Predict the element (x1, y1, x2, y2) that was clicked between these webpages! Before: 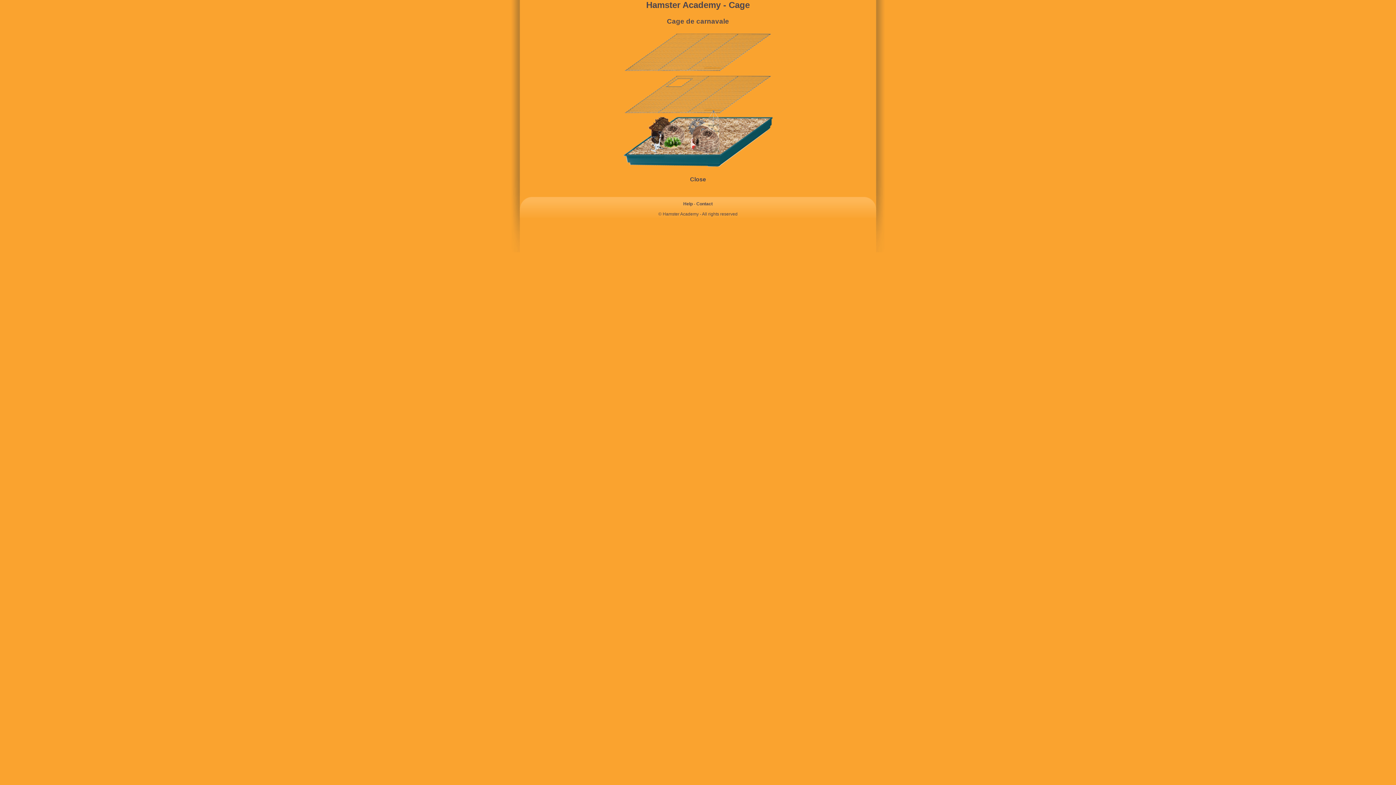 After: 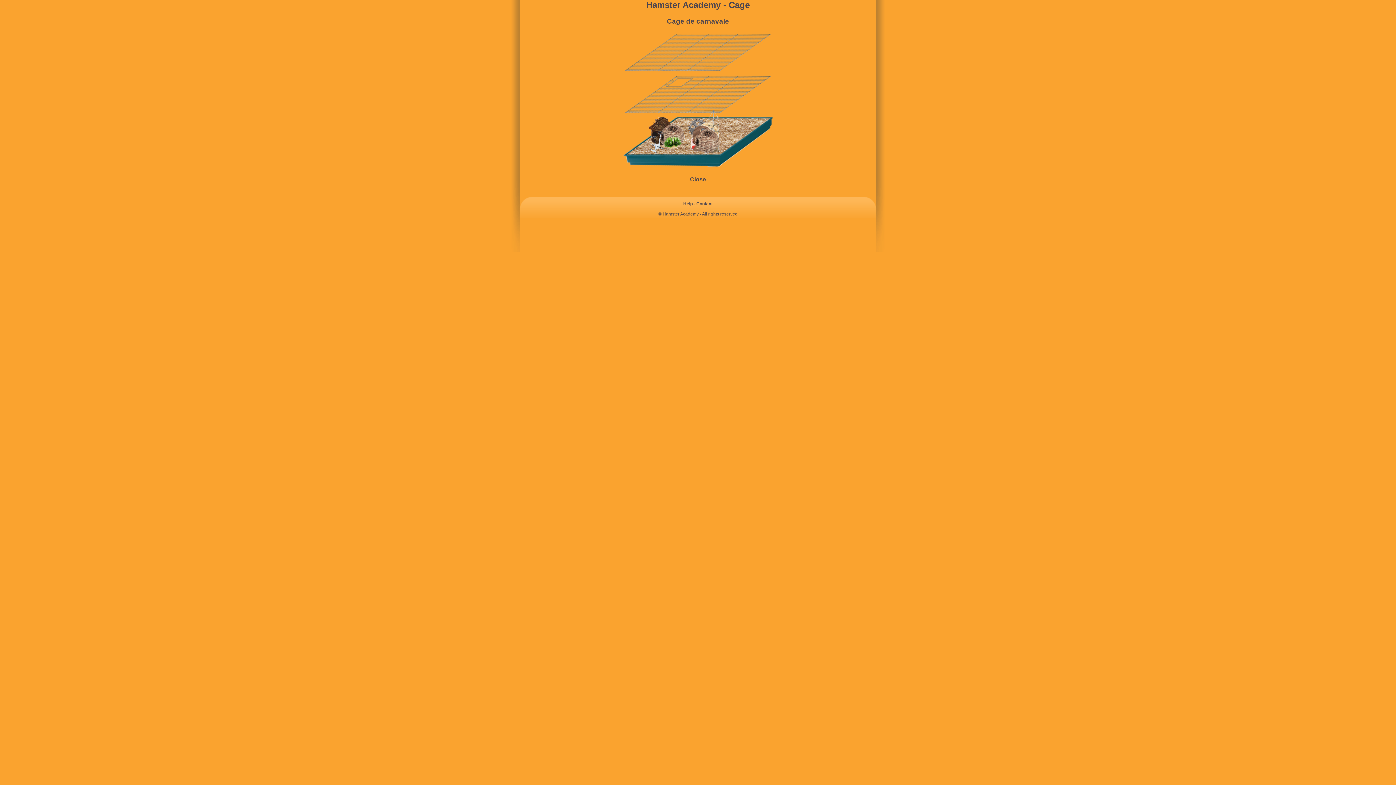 Action: label: Close bbox: (690, 176, 706, 182)